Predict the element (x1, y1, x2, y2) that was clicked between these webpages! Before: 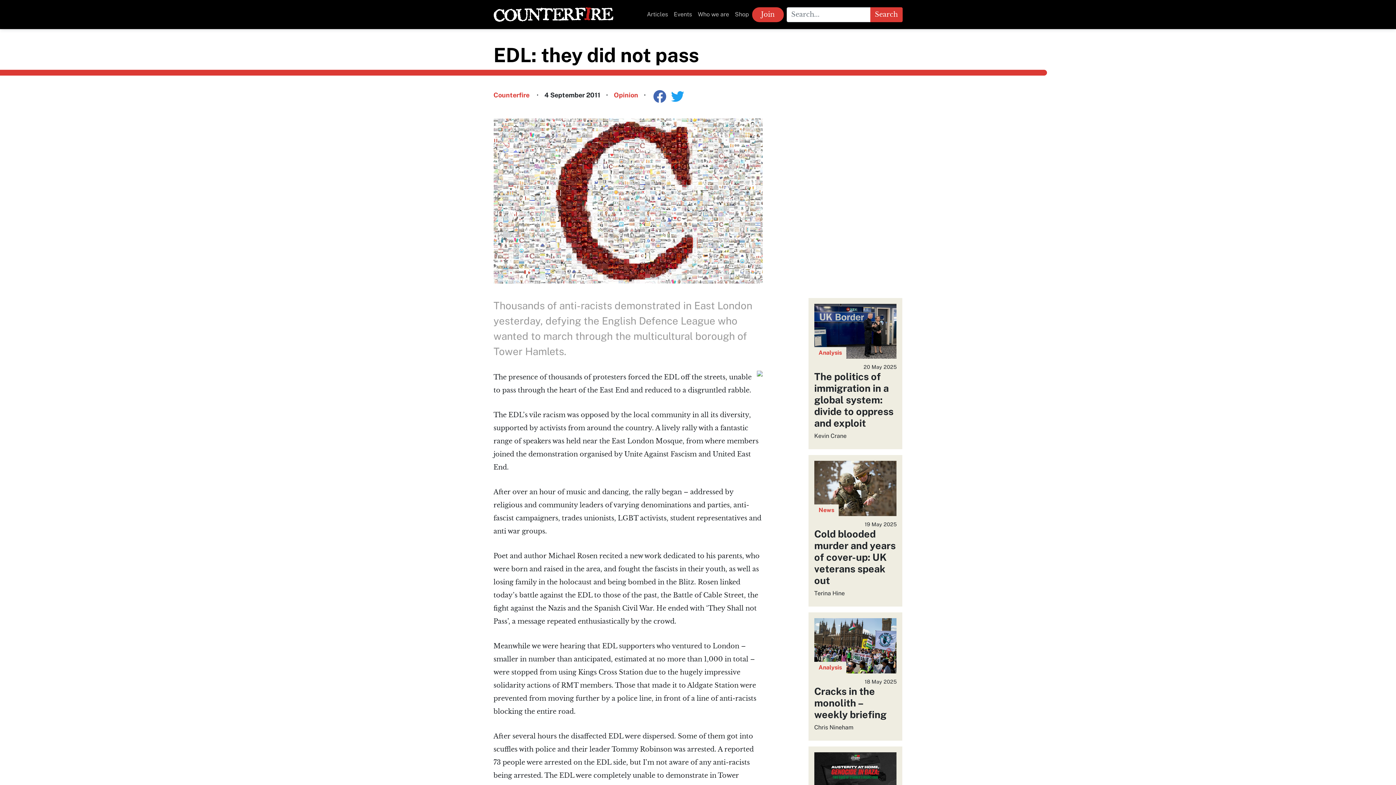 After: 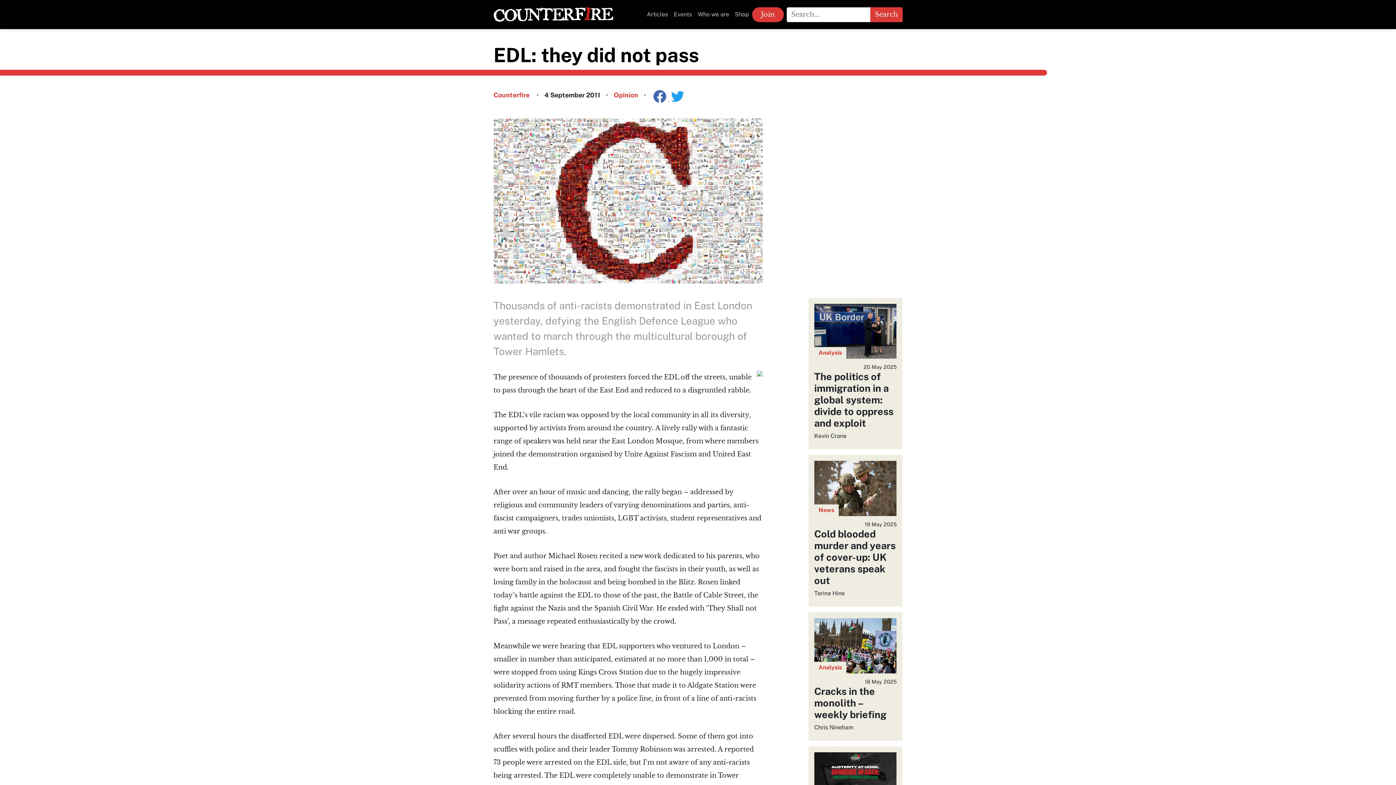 Action: label:  
Facebook Share button bbox: (651, 95, 669, 102)